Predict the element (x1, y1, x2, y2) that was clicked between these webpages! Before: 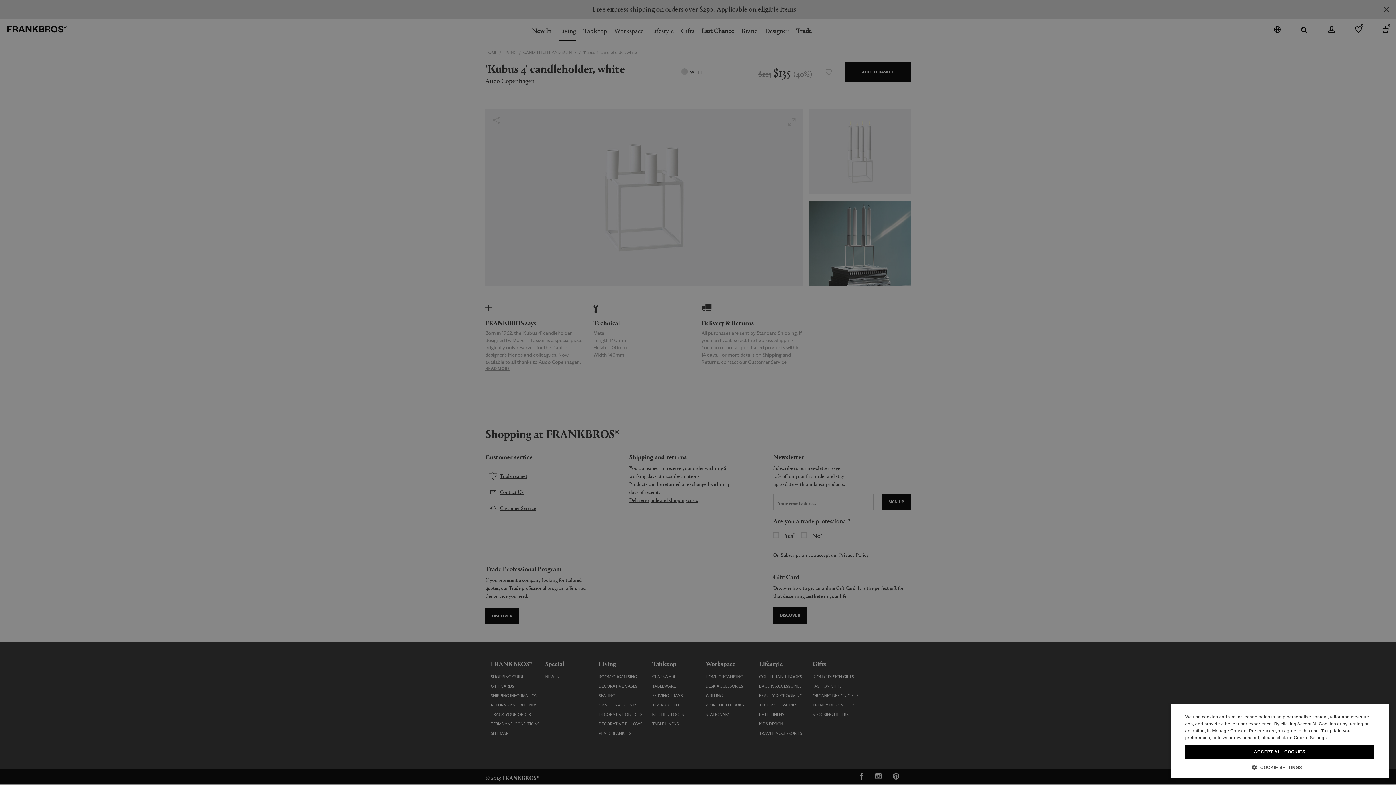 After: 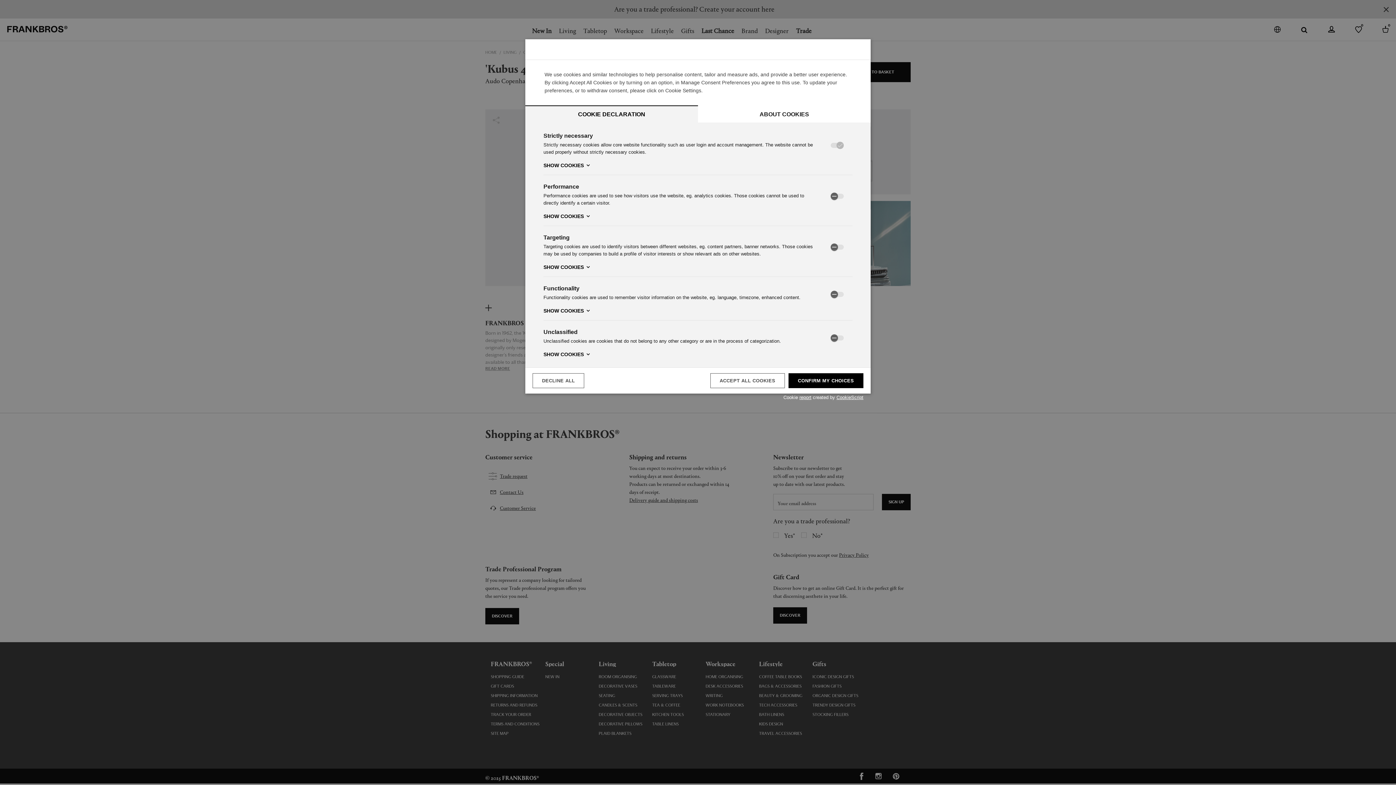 Action: label:  COOKIE SETTINGS bbox: (1185, 764, 1374, 770)